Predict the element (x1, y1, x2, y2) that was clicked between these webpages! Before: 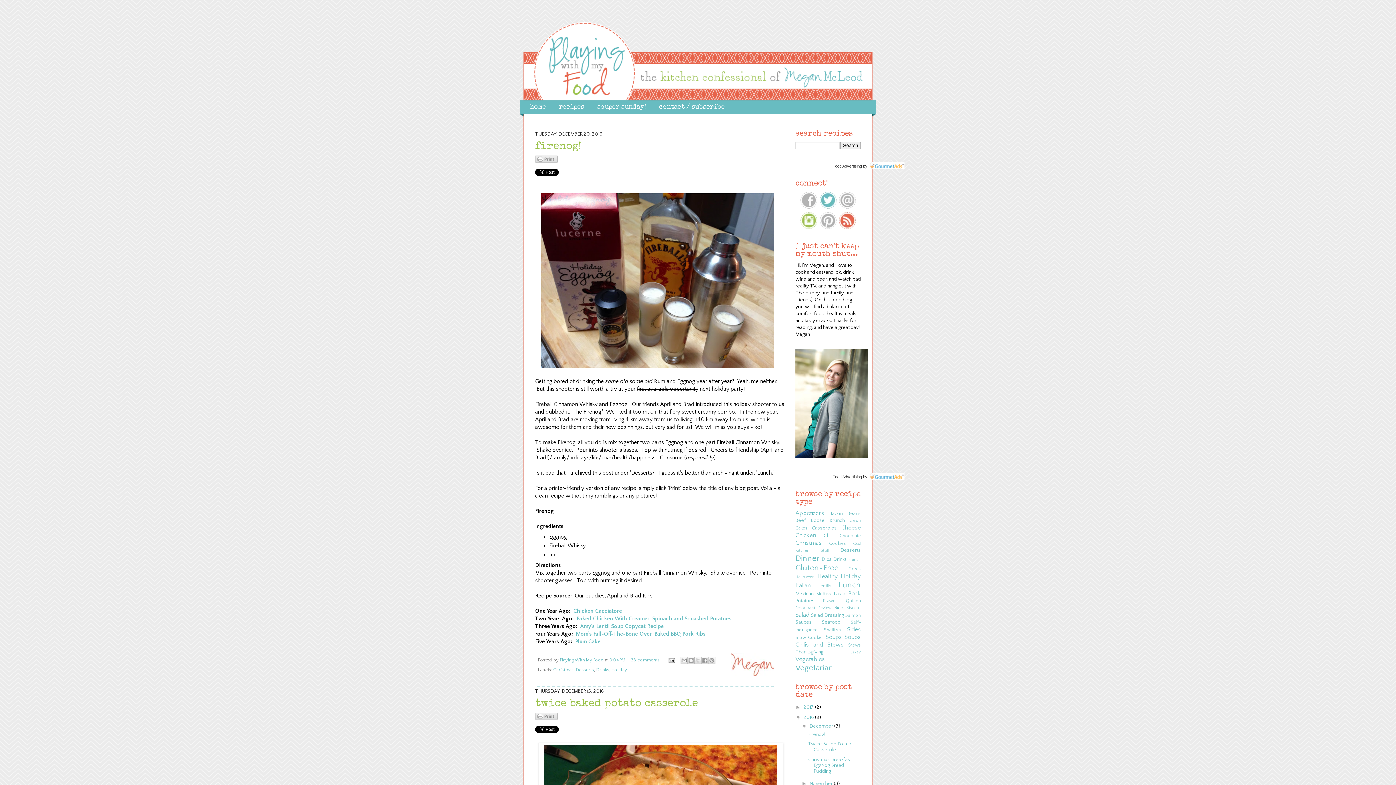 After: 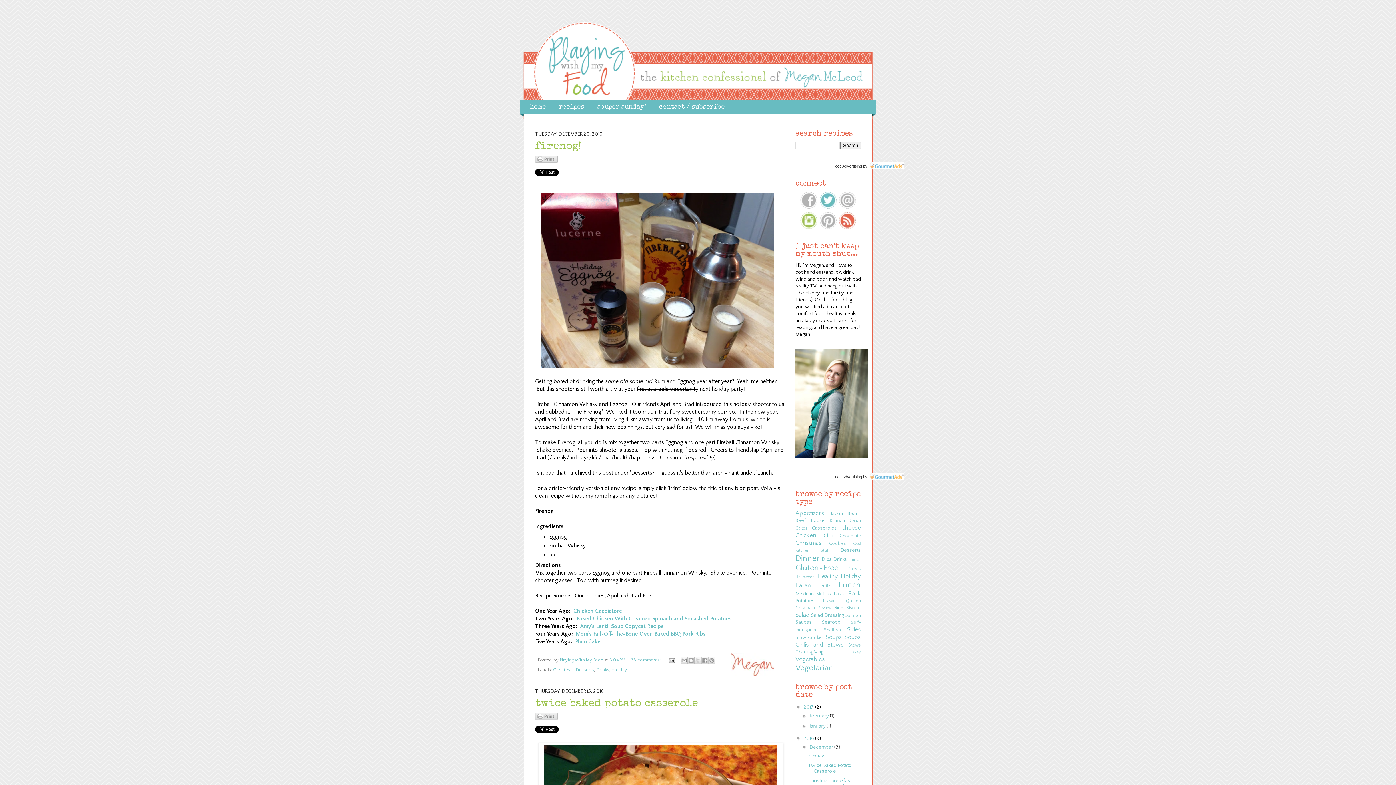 Action: label: ►   bbox: (795, 704, 803, 710)